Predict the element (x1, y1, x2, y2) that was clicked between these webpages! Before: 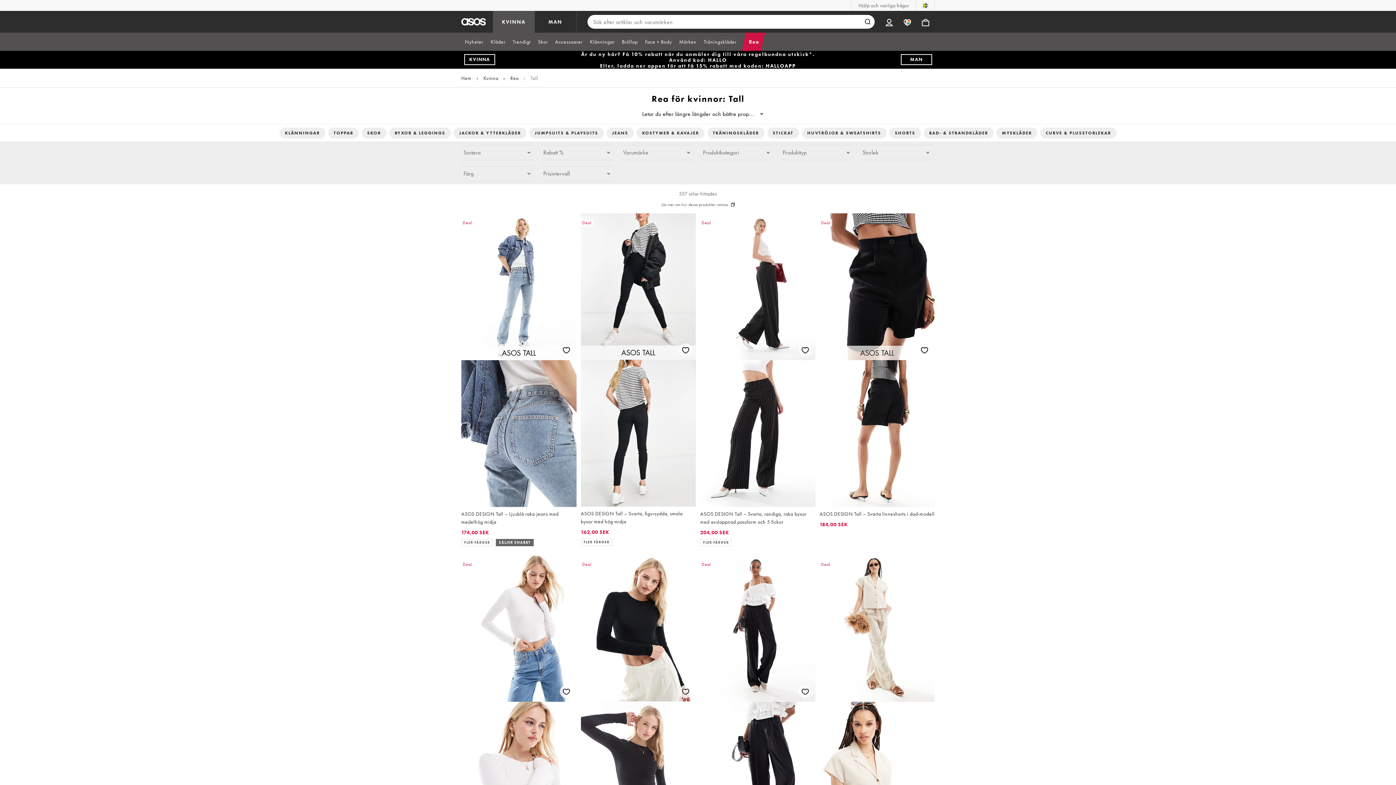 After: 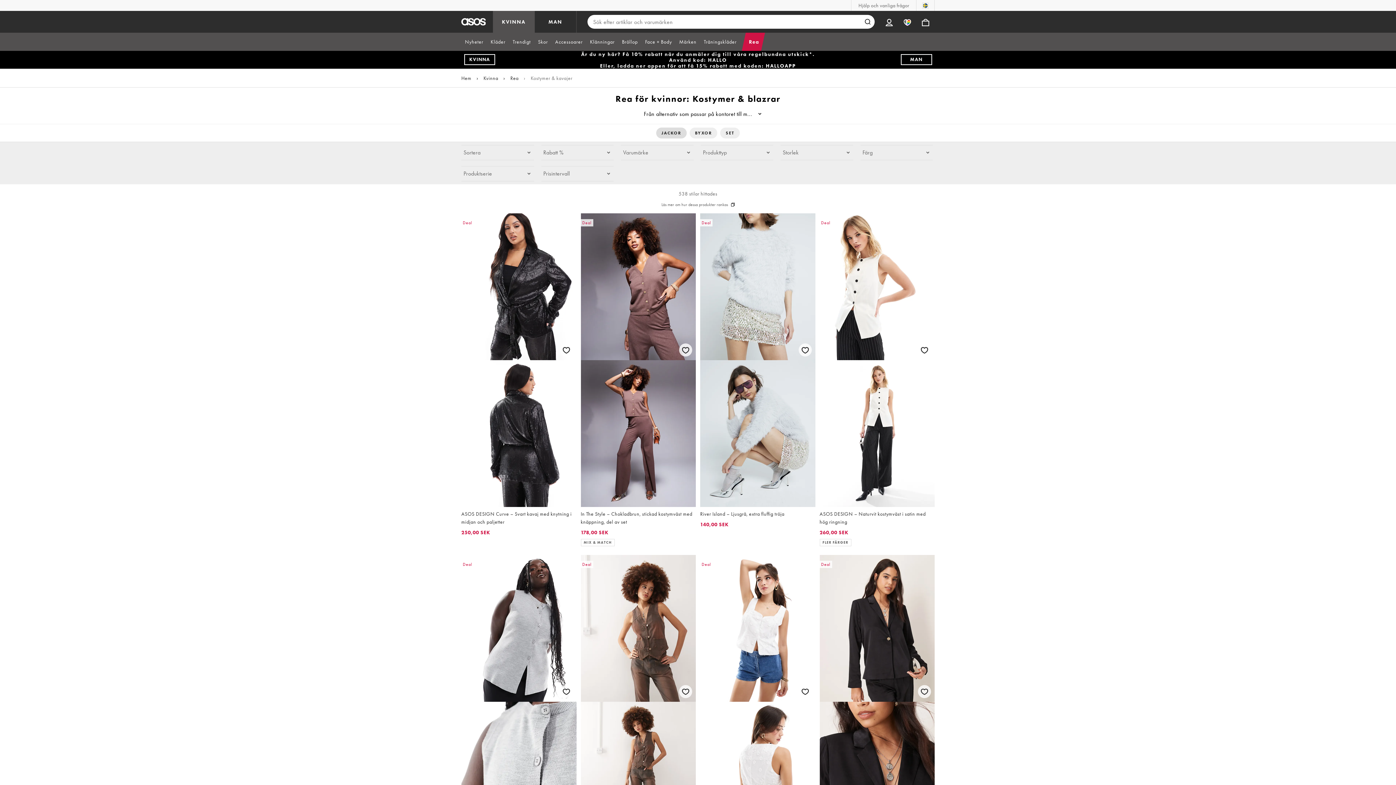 Action: label: KOSTYMER & KAVAJER bbox: (636, 127, 704, 138)